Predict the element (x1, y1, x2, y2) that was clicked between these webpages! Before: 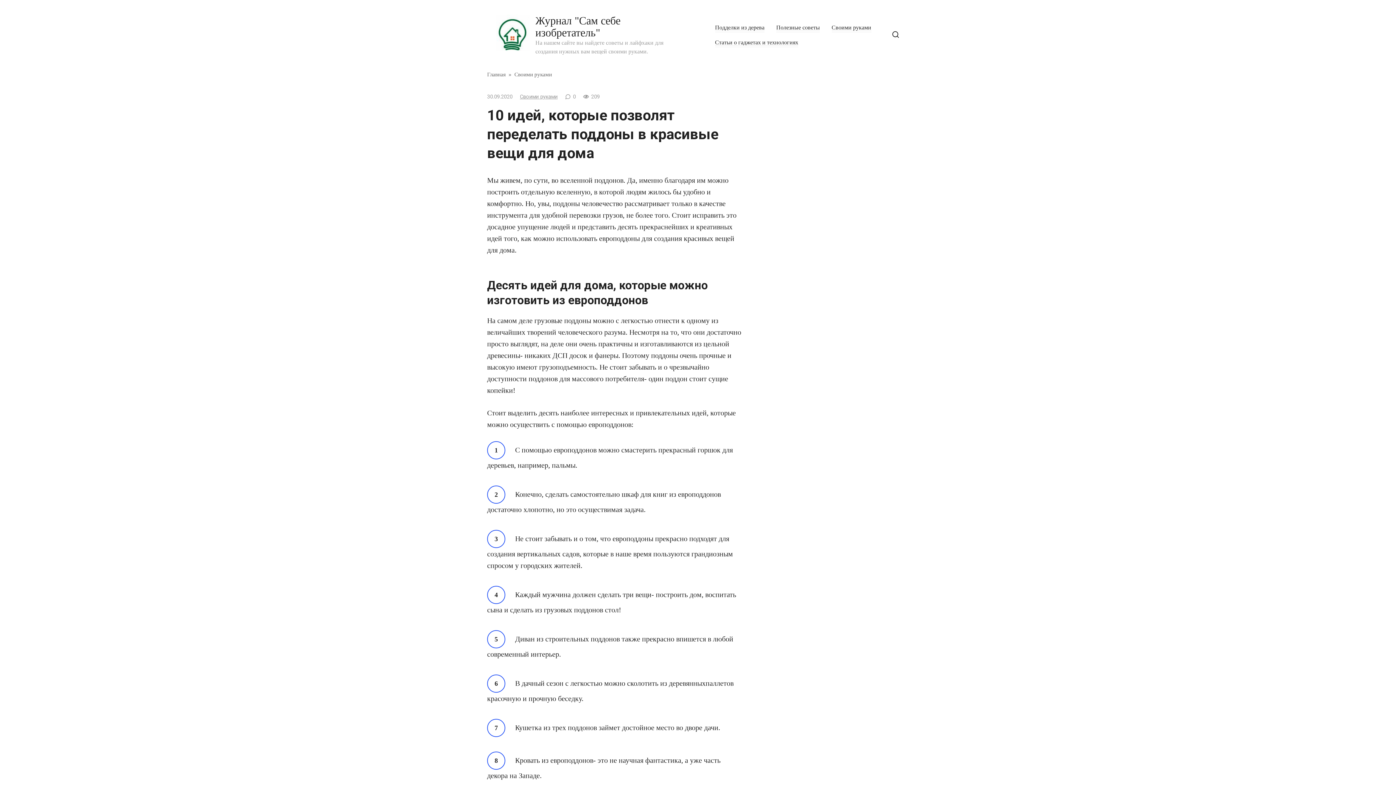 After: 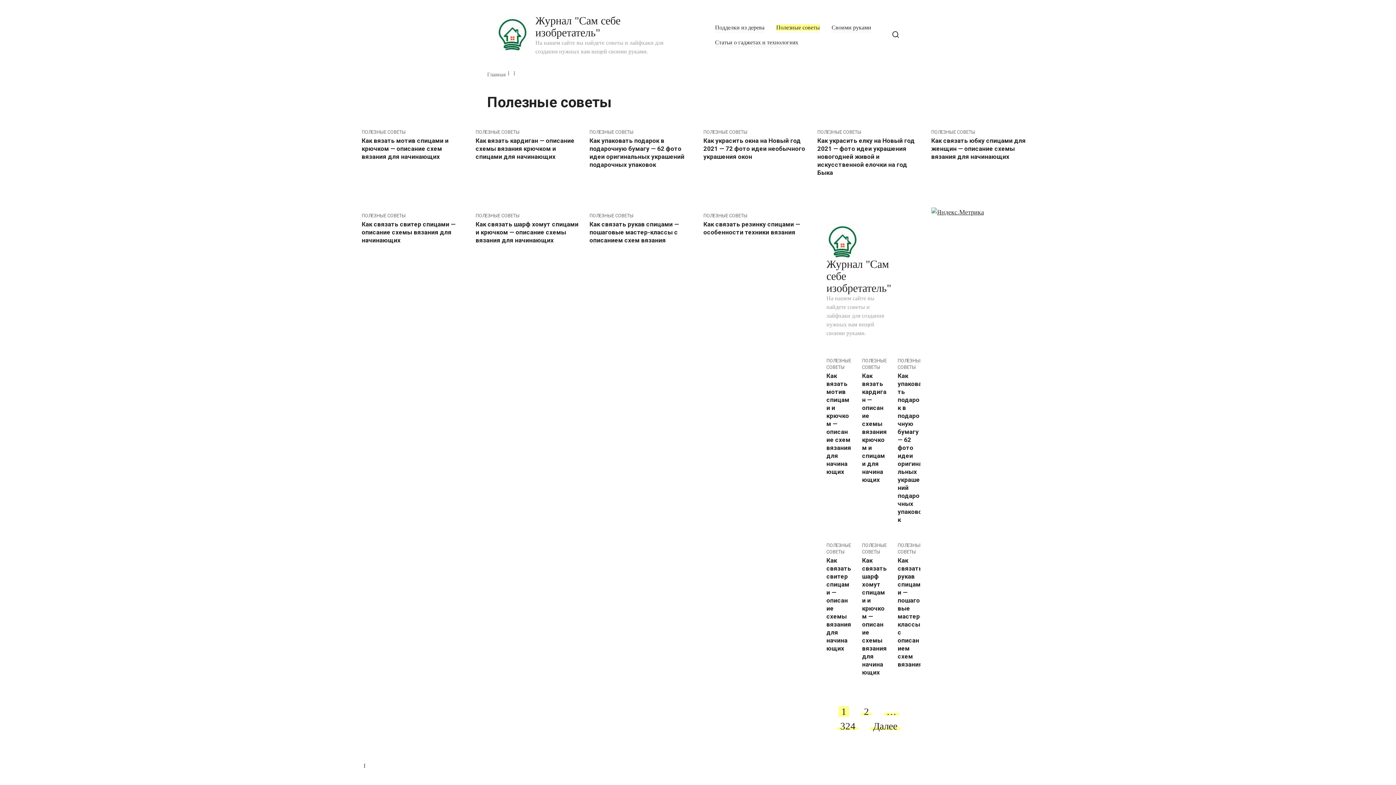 Action: bbox: (776, 24, 820, 30) label: Полезные советы